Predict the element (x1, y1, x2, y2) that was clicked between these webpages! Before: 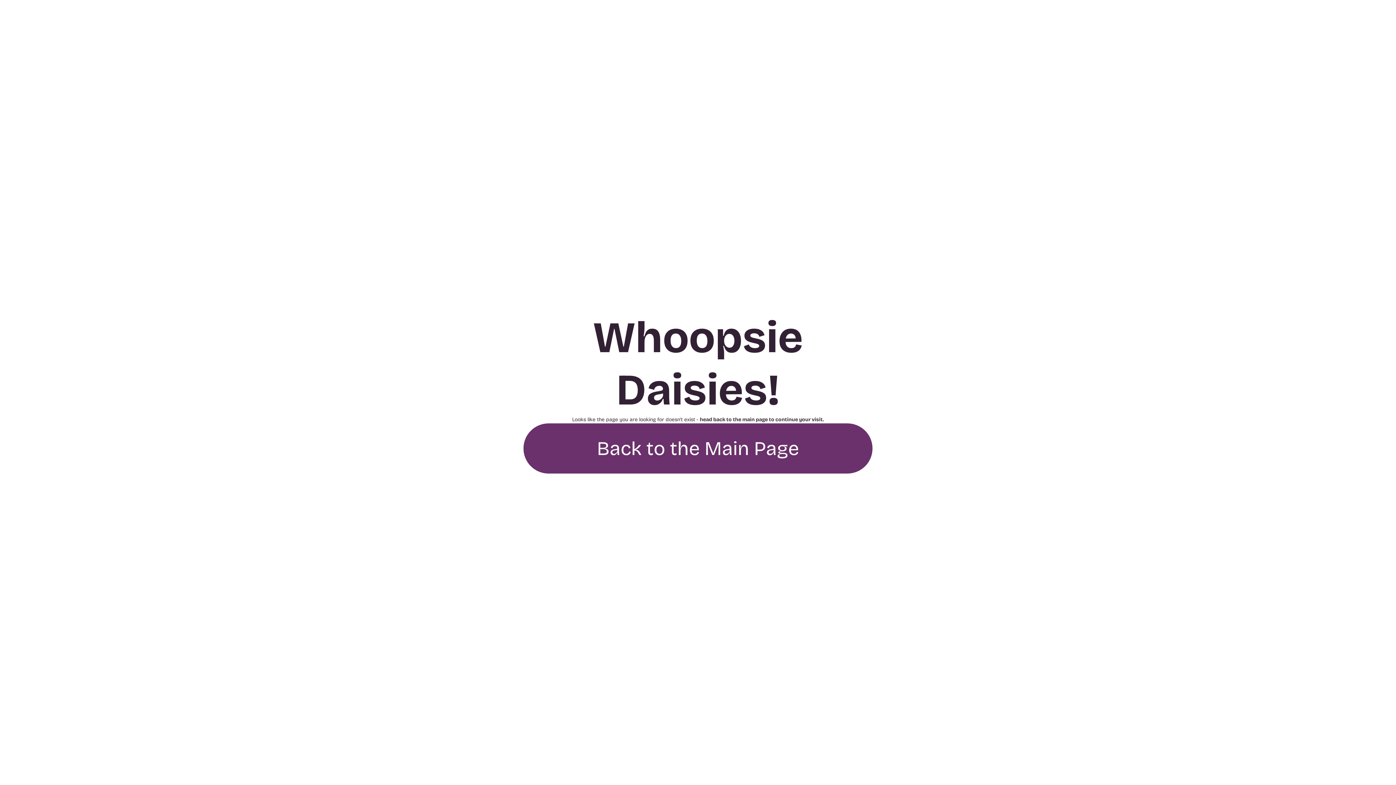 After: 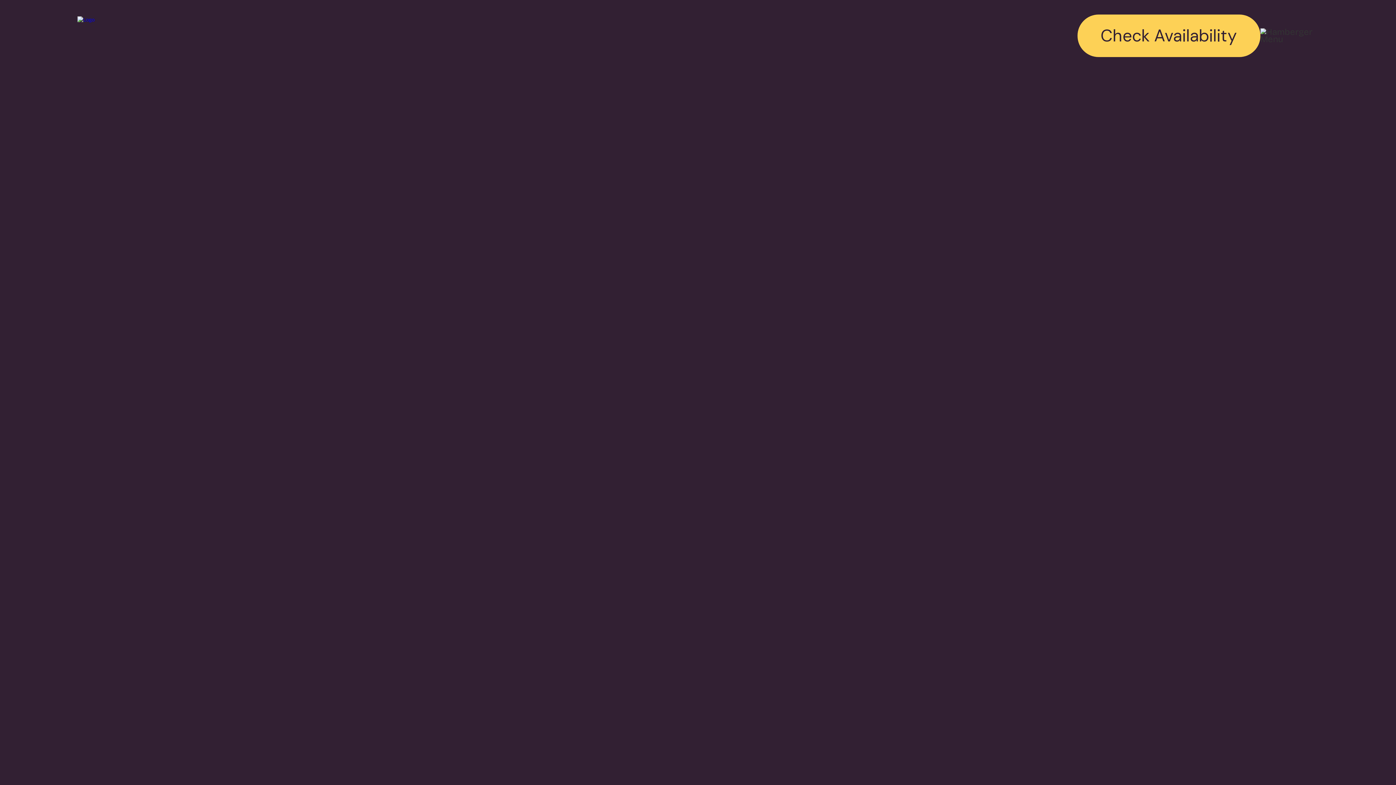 Action: label: Back to the Main Page bbox: (523, 423, 872, 473)